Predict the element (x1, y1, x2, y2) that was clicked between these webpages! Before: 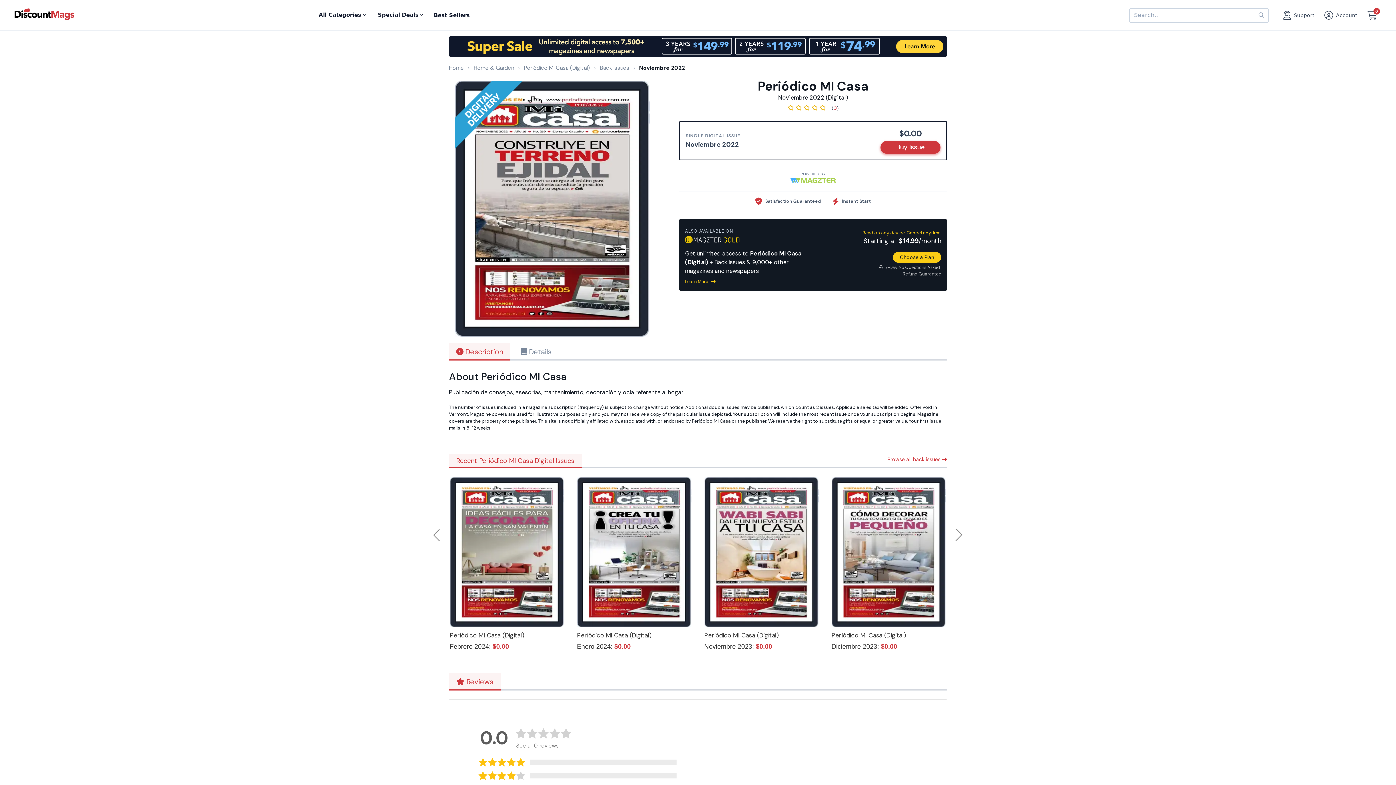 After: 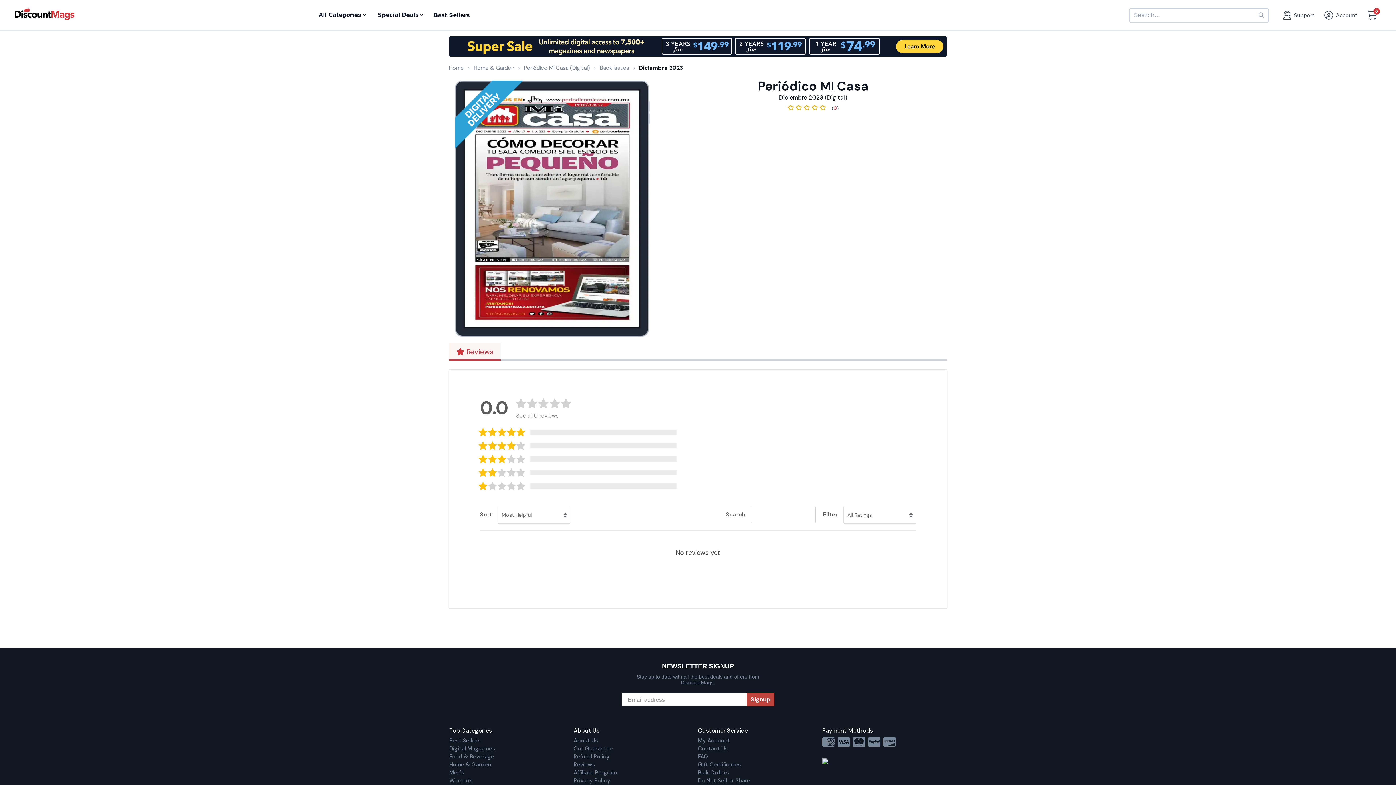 Action: bbox: (832, 477, 946, 627)